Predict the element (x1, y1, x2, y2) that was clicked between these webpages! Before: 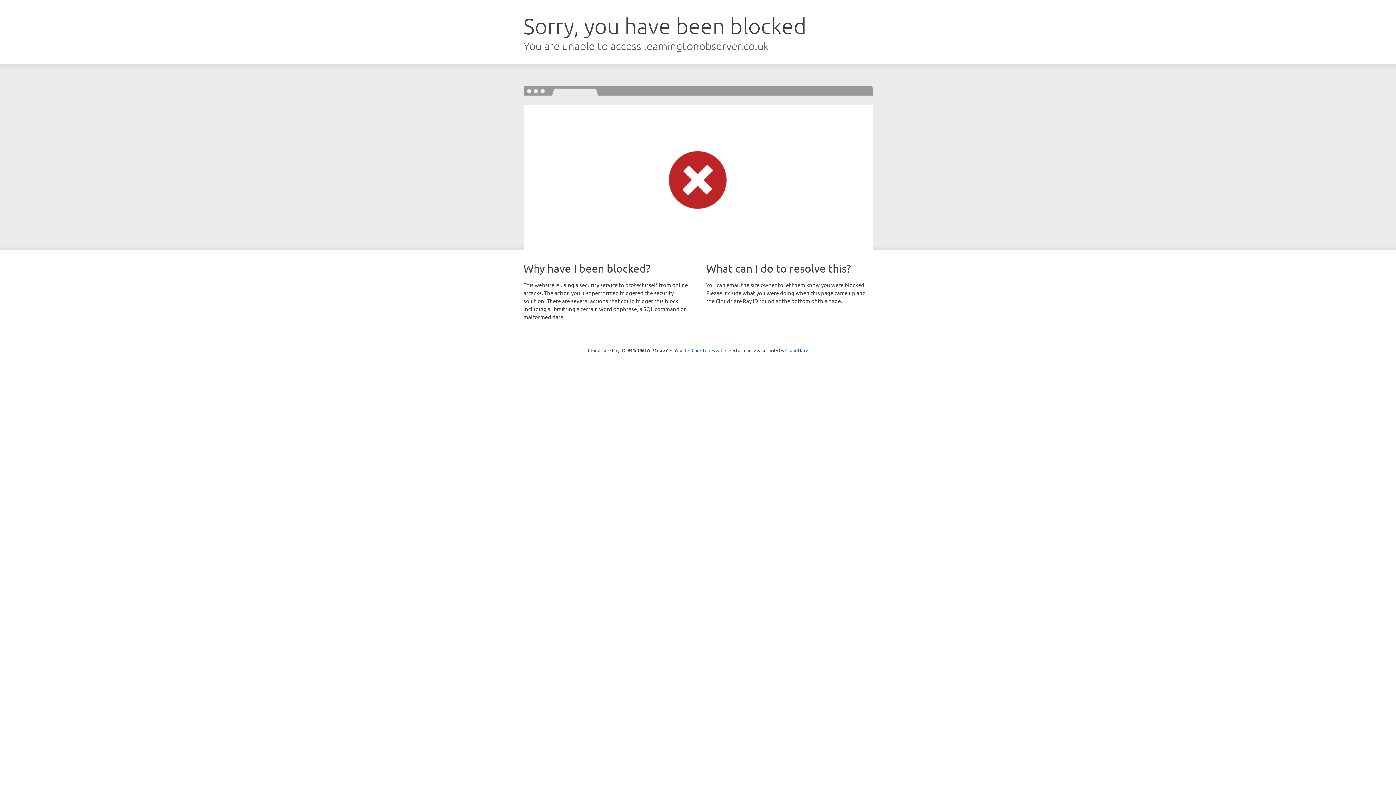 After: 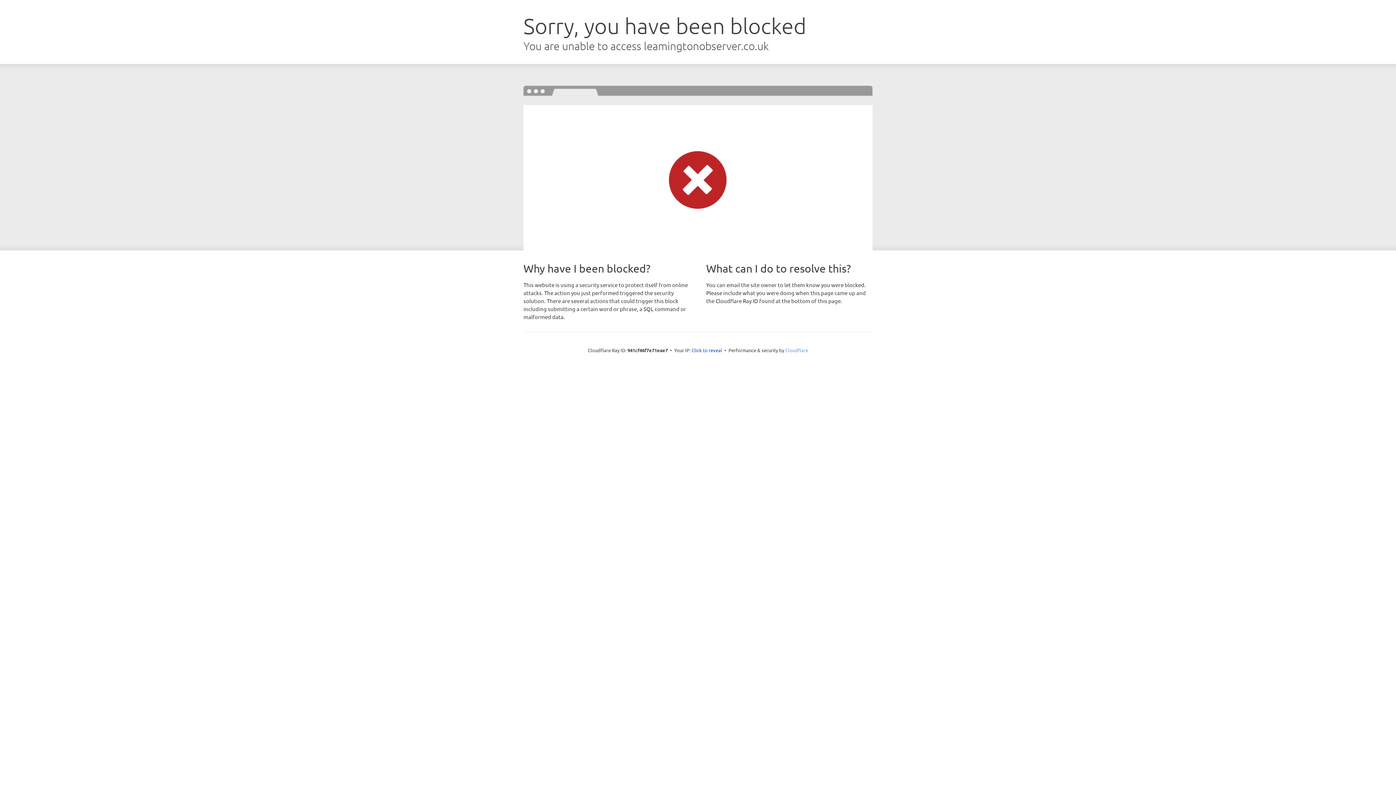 Action: label: Cloudflare bbox: (785, 347, 808, 353)